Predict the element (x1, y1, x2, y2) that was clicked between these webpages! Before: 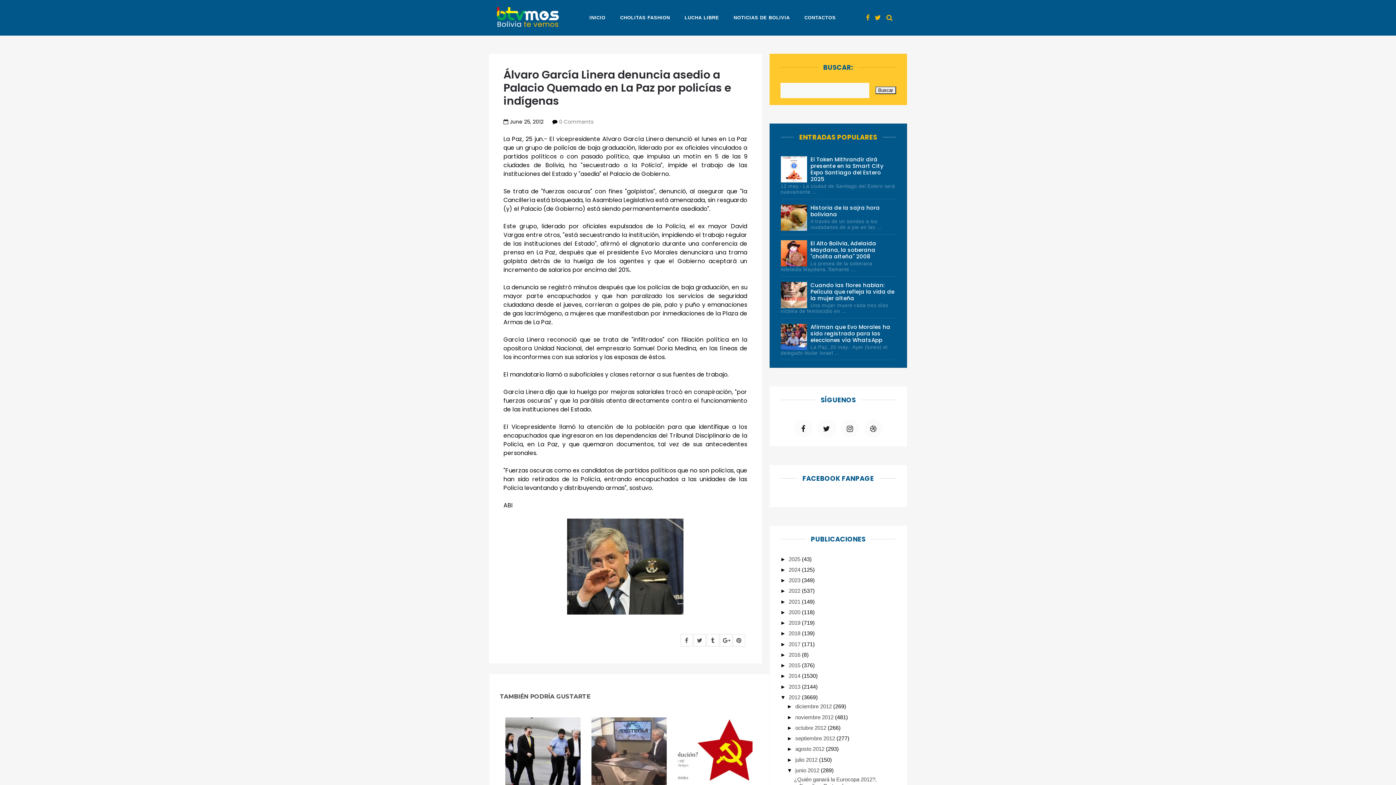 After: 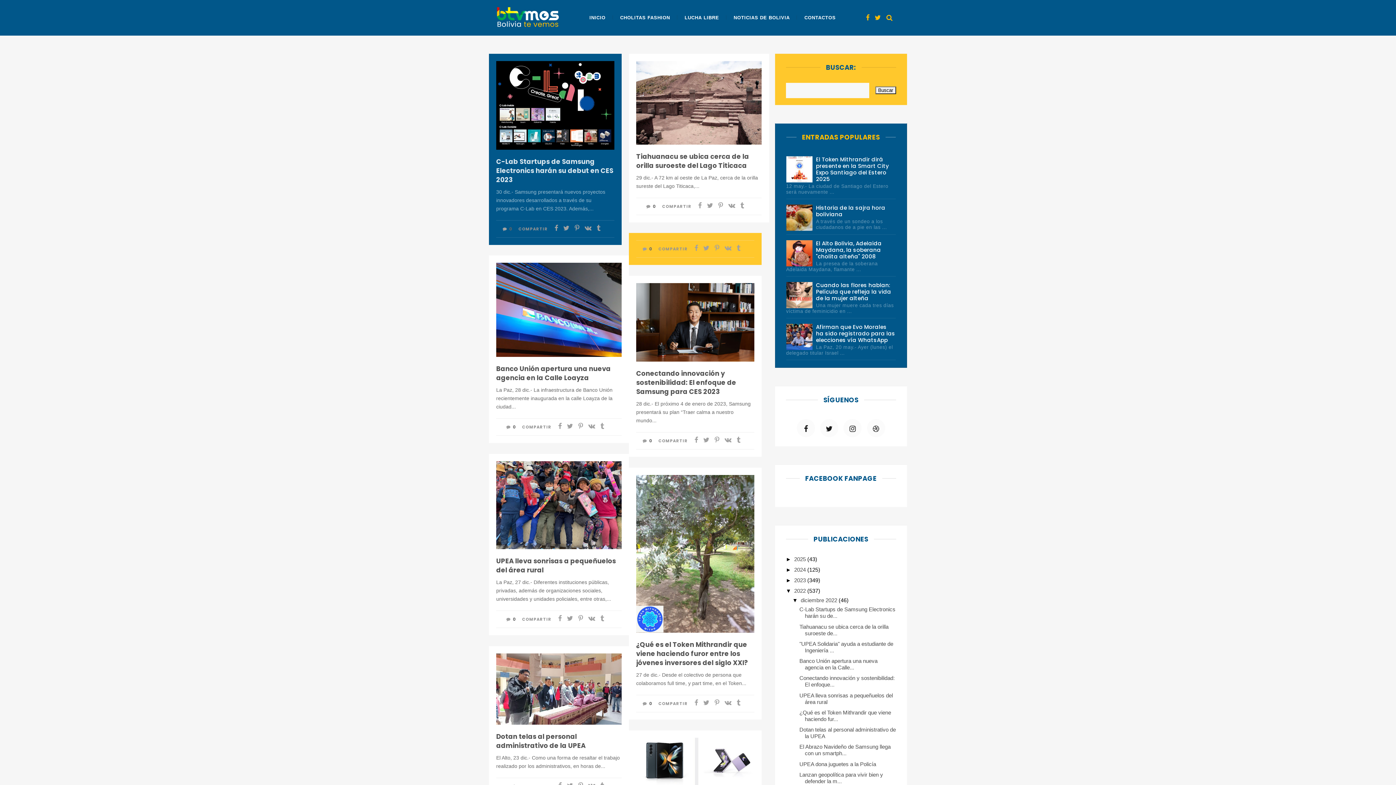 Action: bbox: (788, 588, 802, 594) label: 2022 